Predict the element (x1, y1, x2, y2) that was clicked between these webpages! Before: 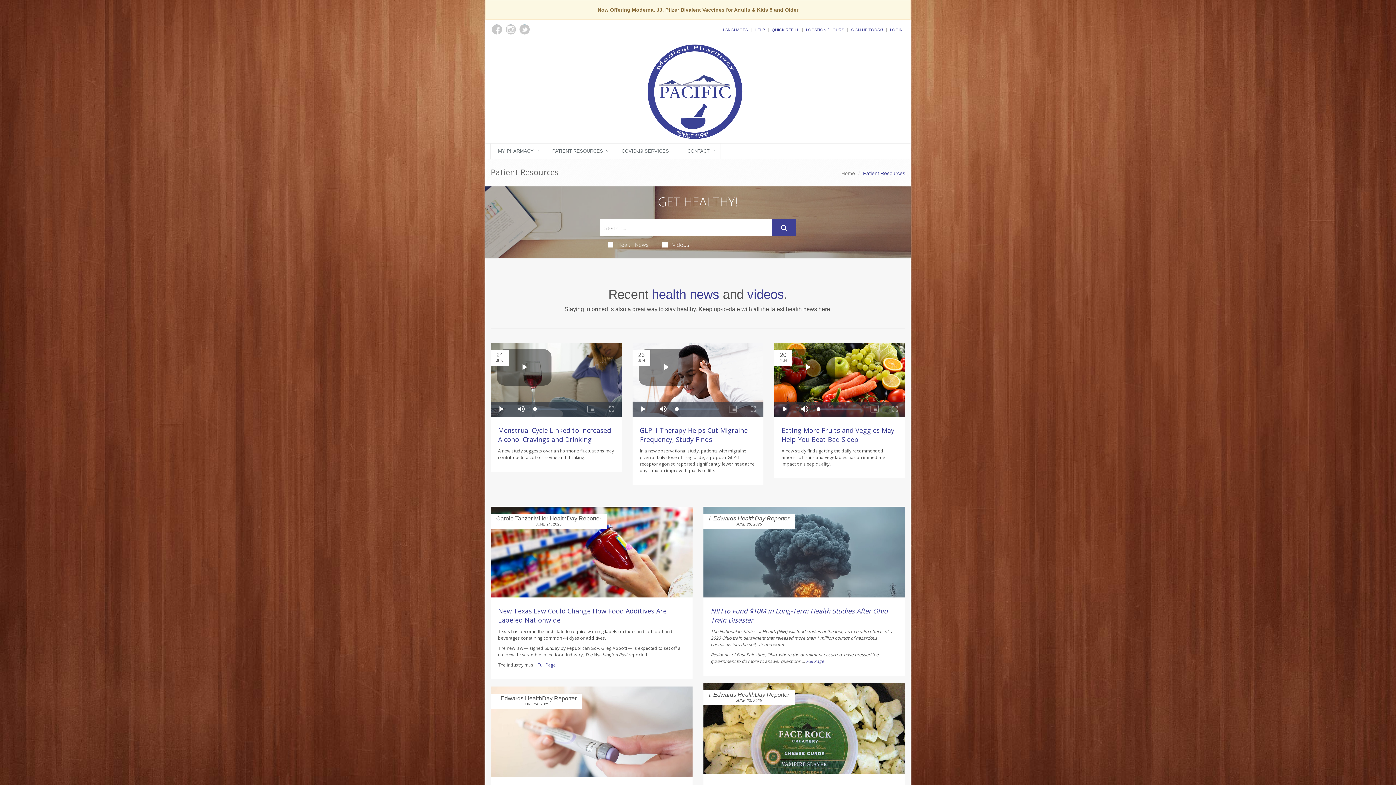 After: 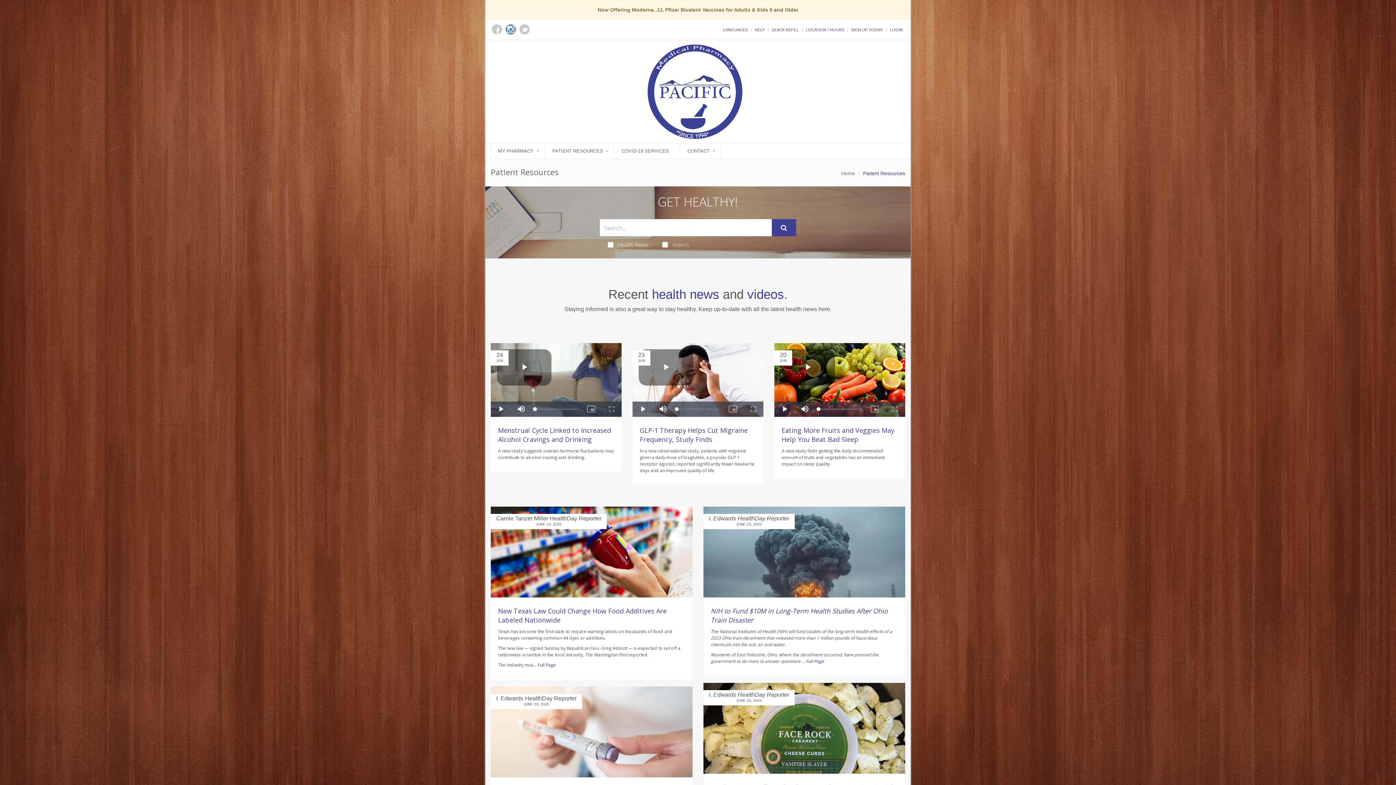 Action: bbox: (505, 24, 516, 34)